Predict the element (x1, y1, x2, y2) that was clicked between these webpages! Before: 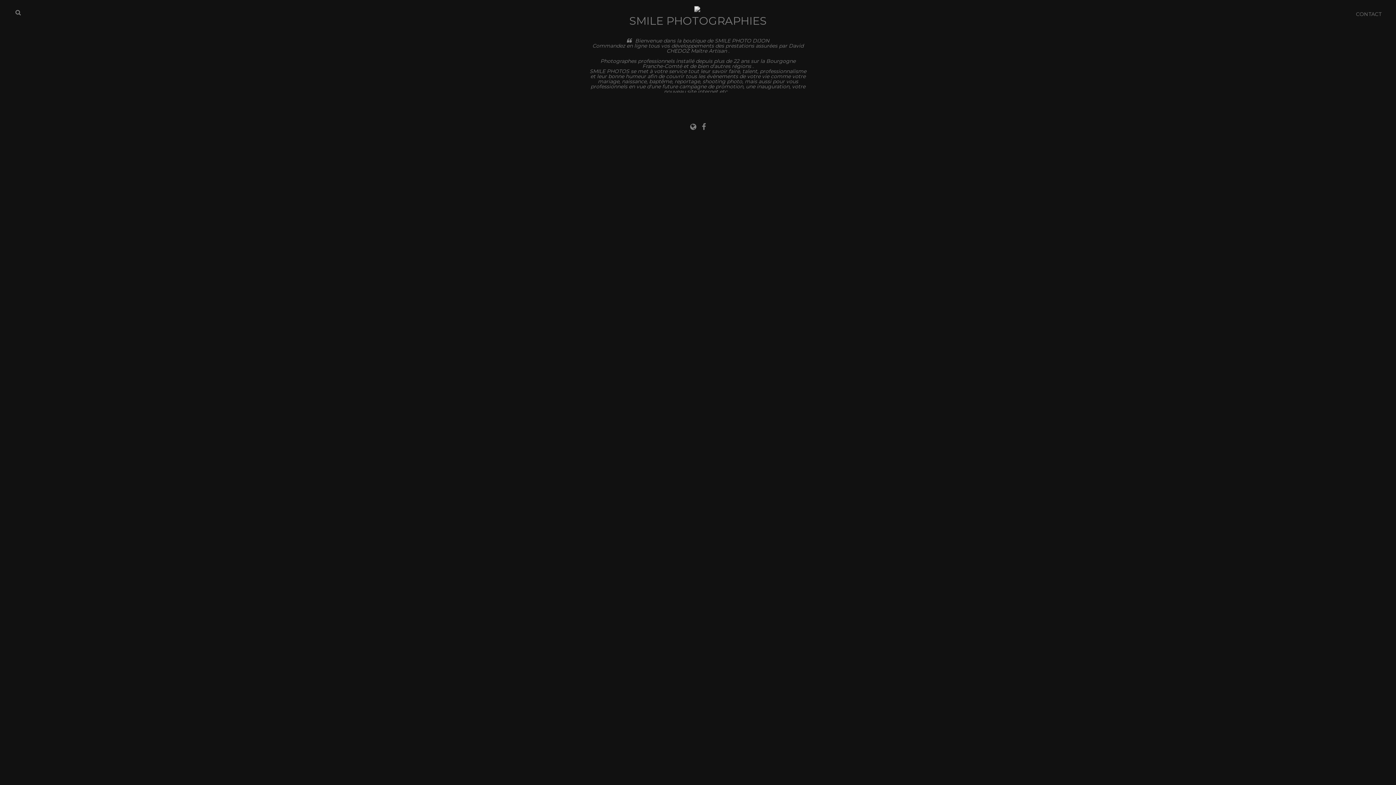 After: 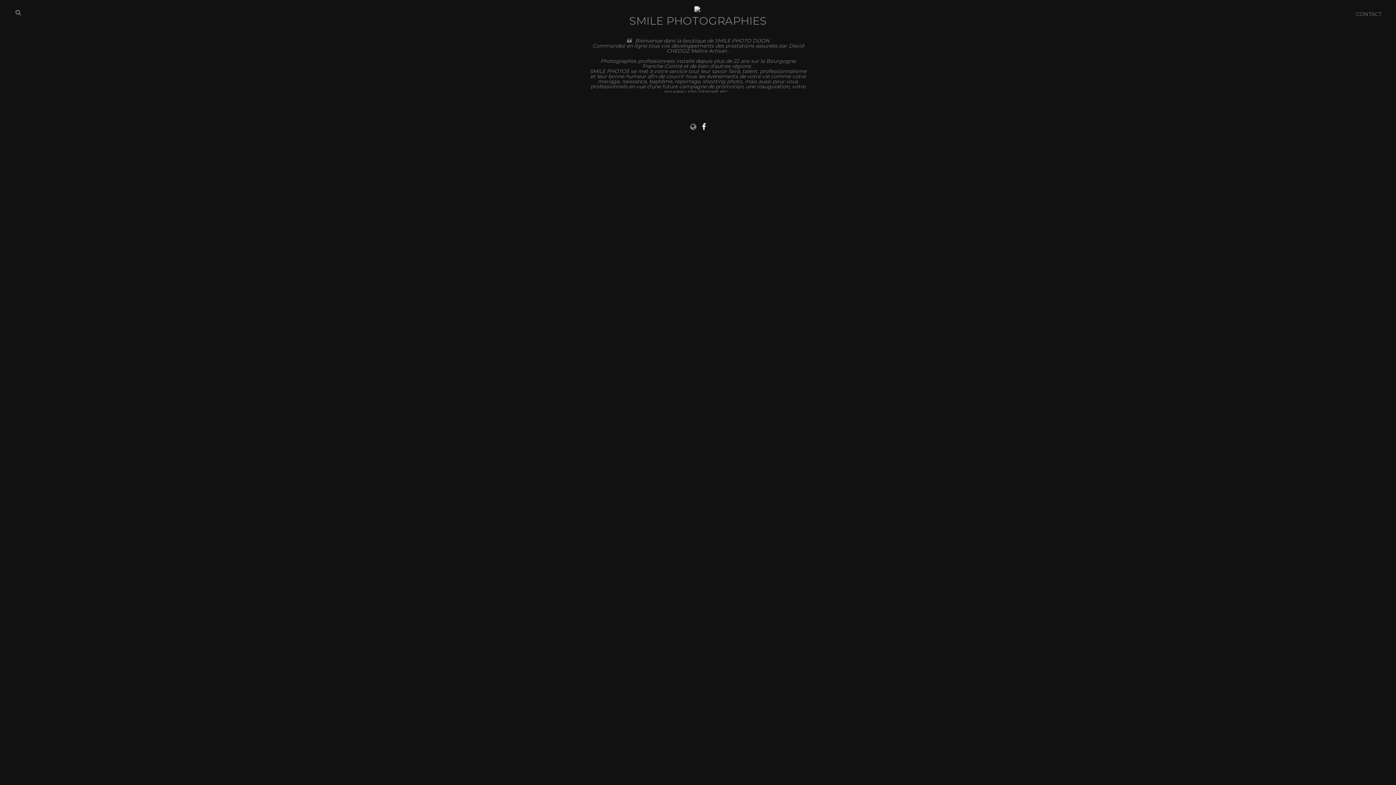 Action: bbox: (702, 122, 706, 131)